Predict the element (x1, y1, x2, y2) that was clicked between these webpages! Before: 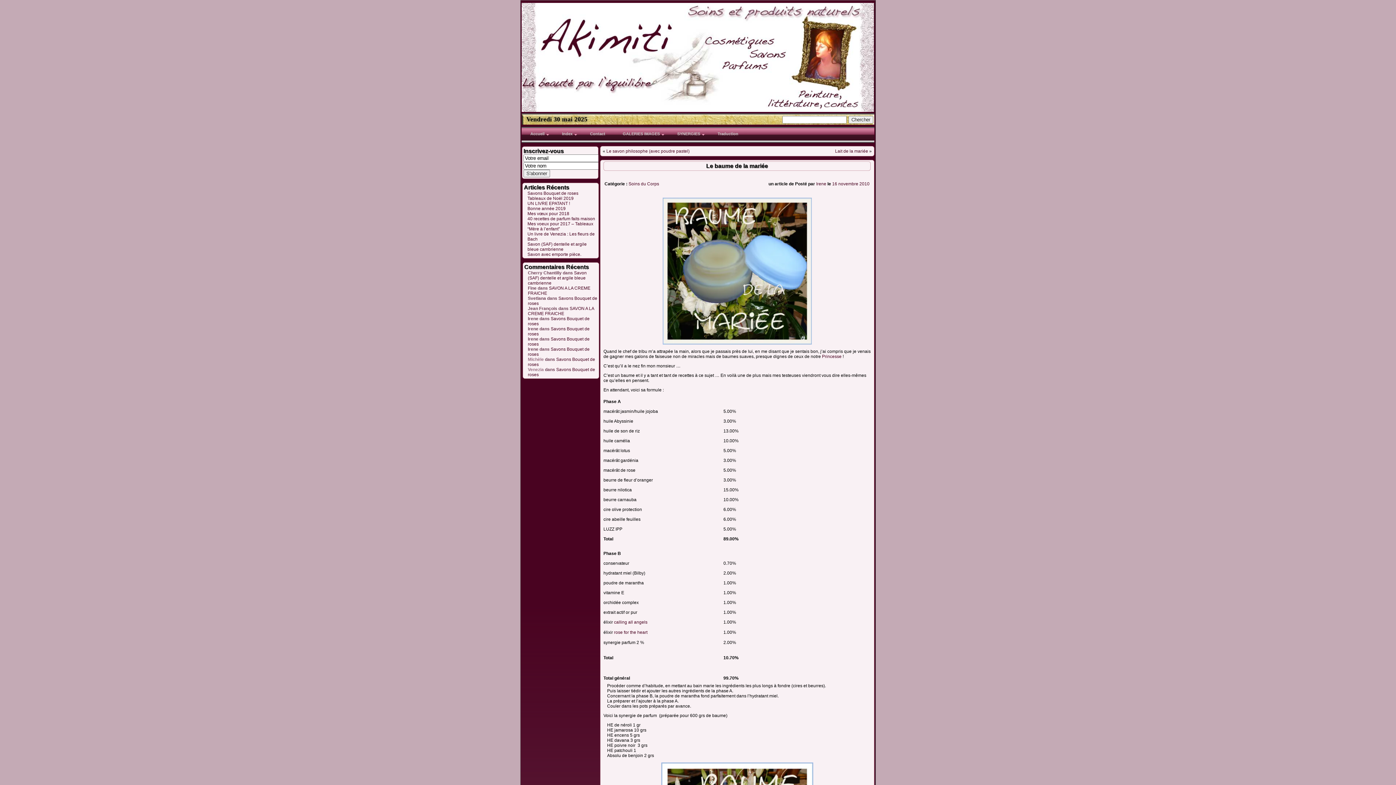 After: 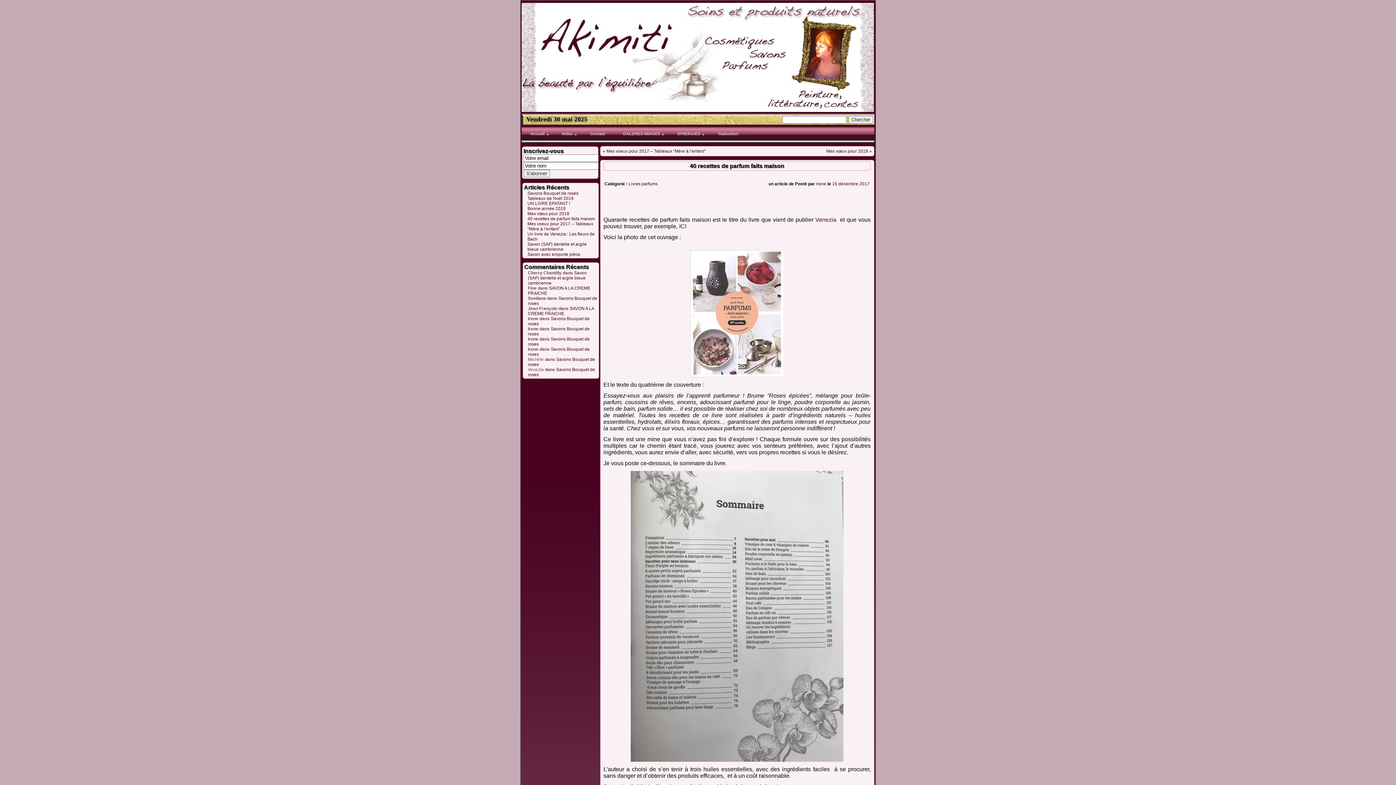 Action: bbox: (527, 216, 595, 221) label: 40 recettes de parfum faits maison